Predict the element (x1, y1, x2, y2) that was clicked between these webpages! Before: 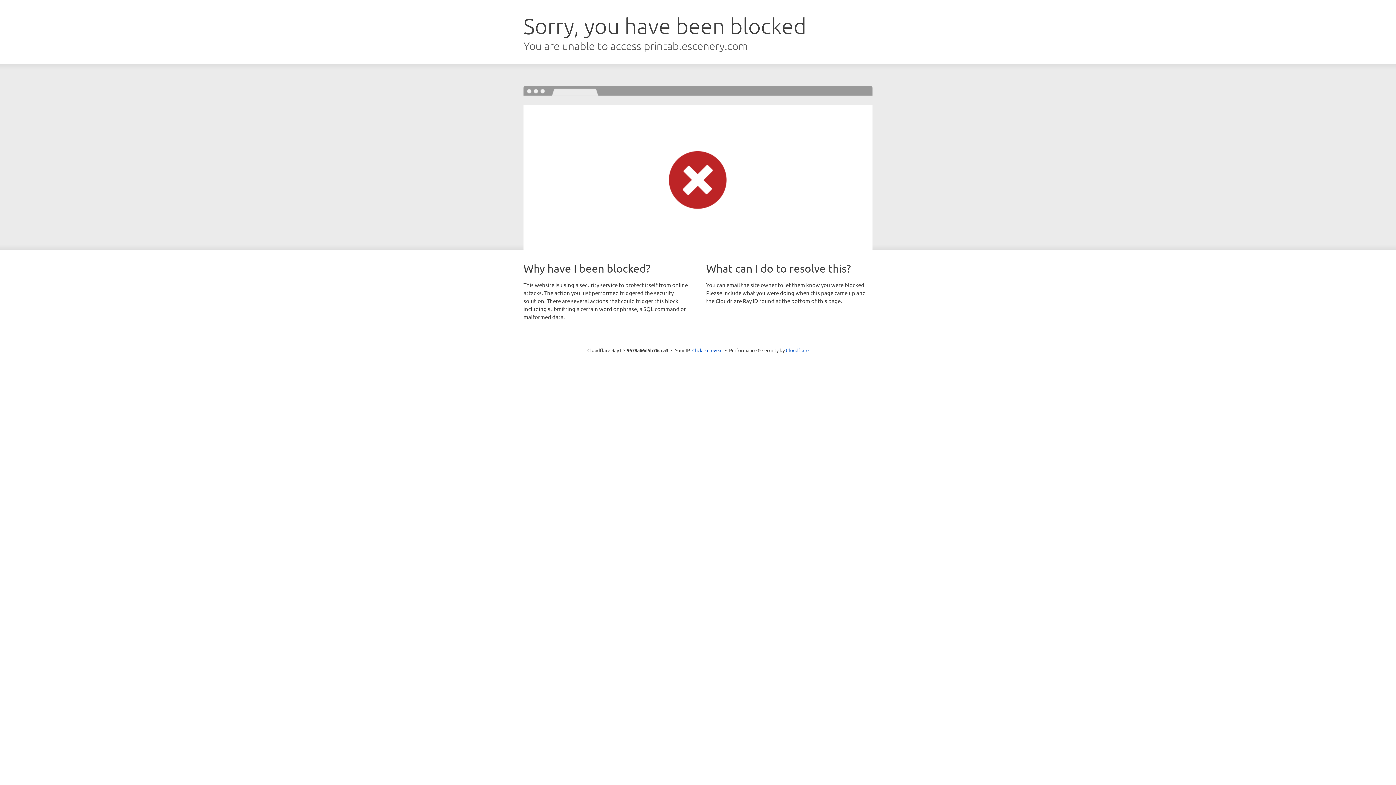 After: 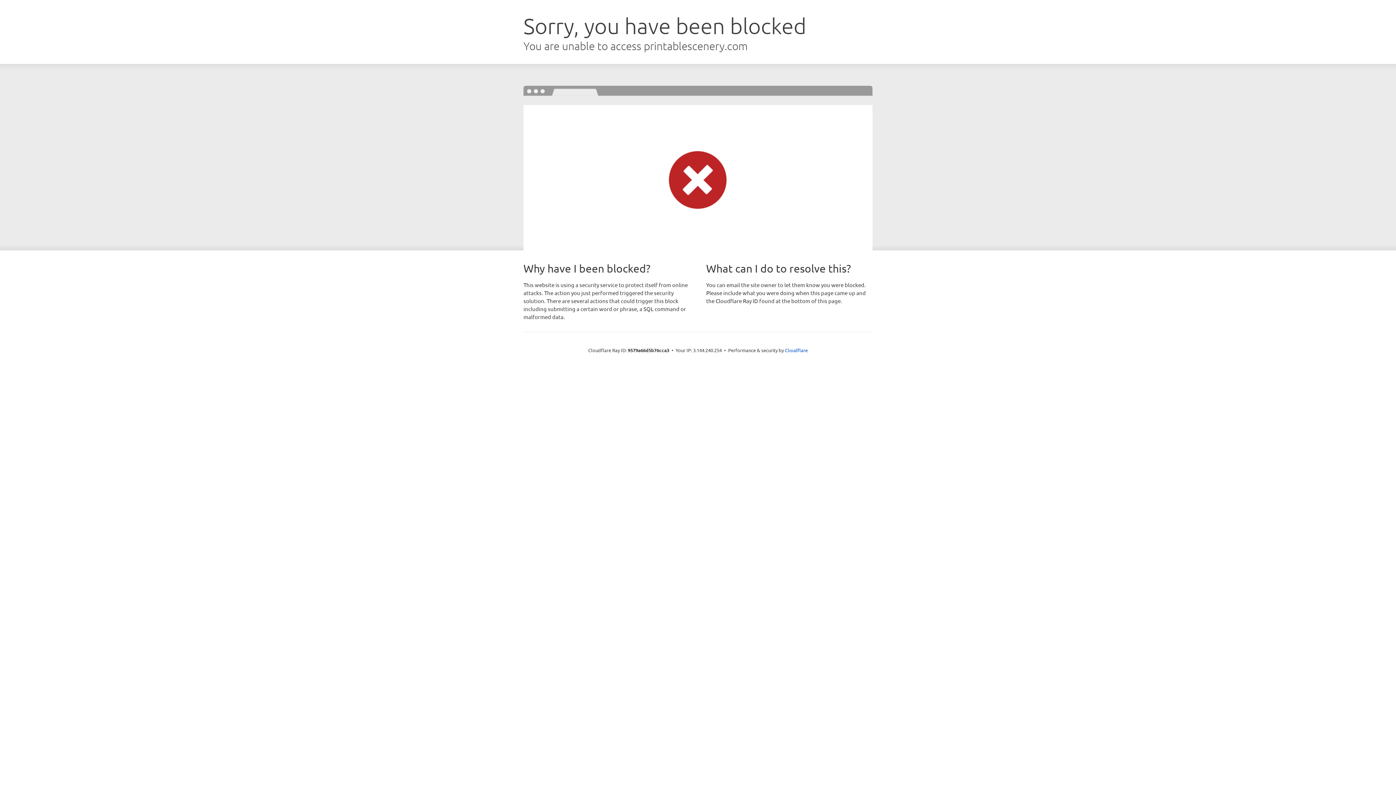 Action: bbox: (692, 346, 722, 353) label: Click to reveal